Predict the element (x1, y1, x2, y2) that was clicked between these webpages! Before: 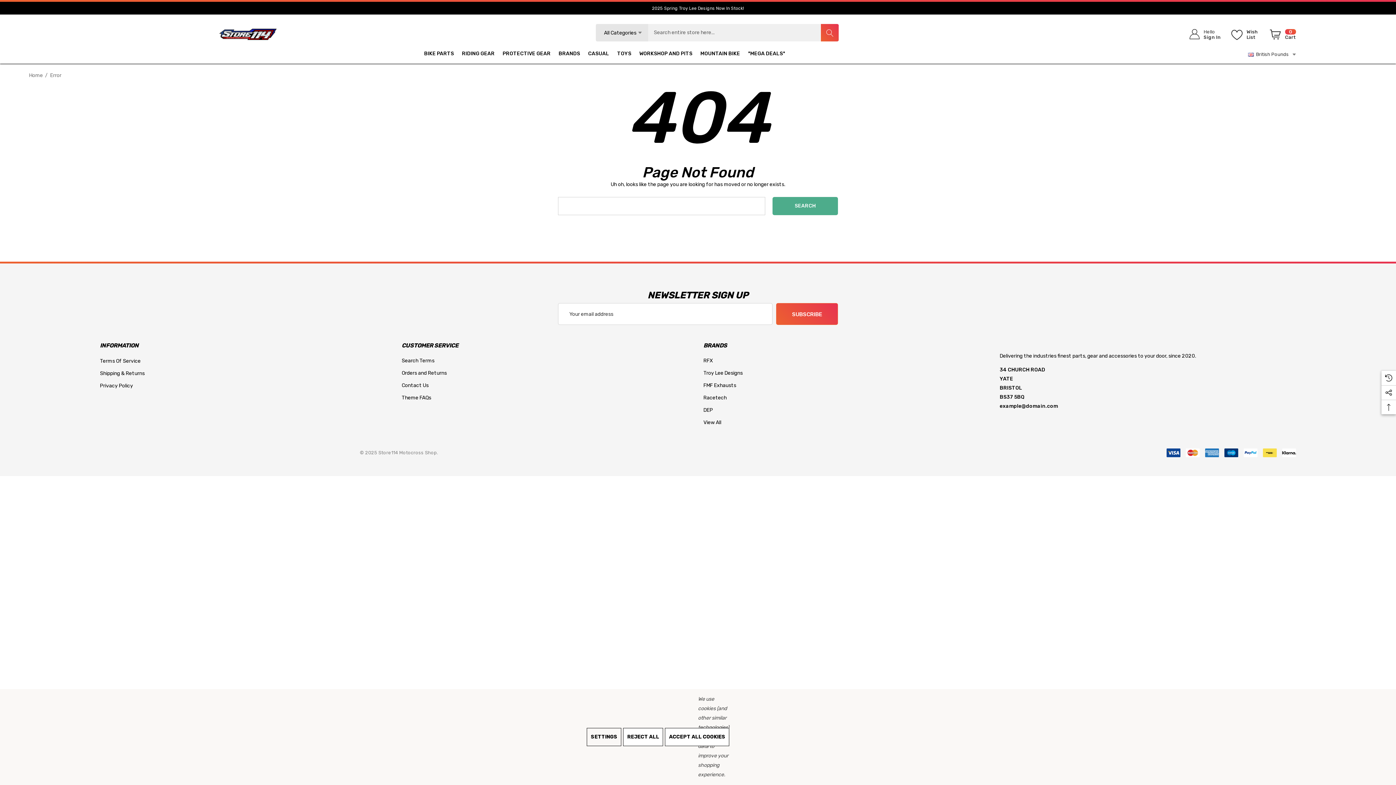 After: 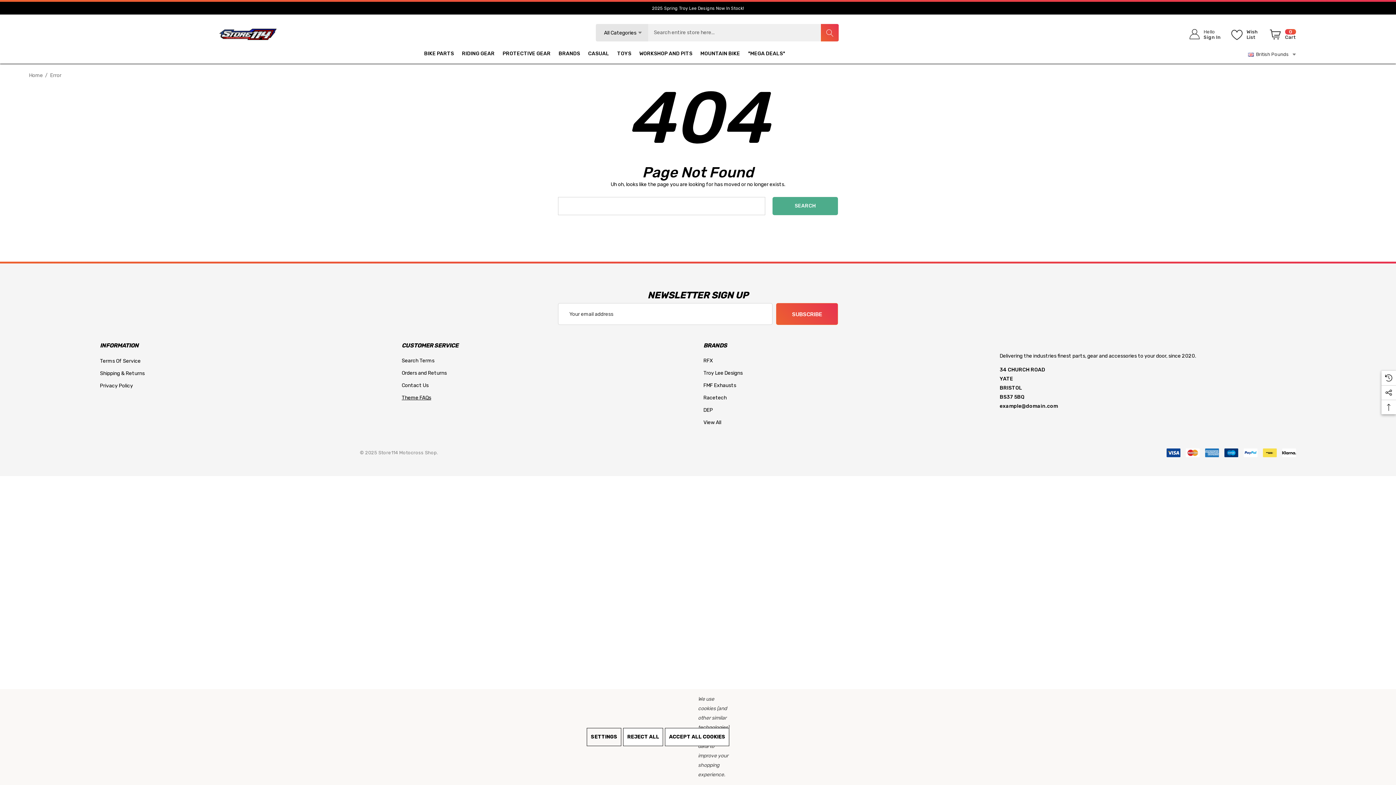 Action: bbox: (401, 392, 431, 404) label: Theme FAQs